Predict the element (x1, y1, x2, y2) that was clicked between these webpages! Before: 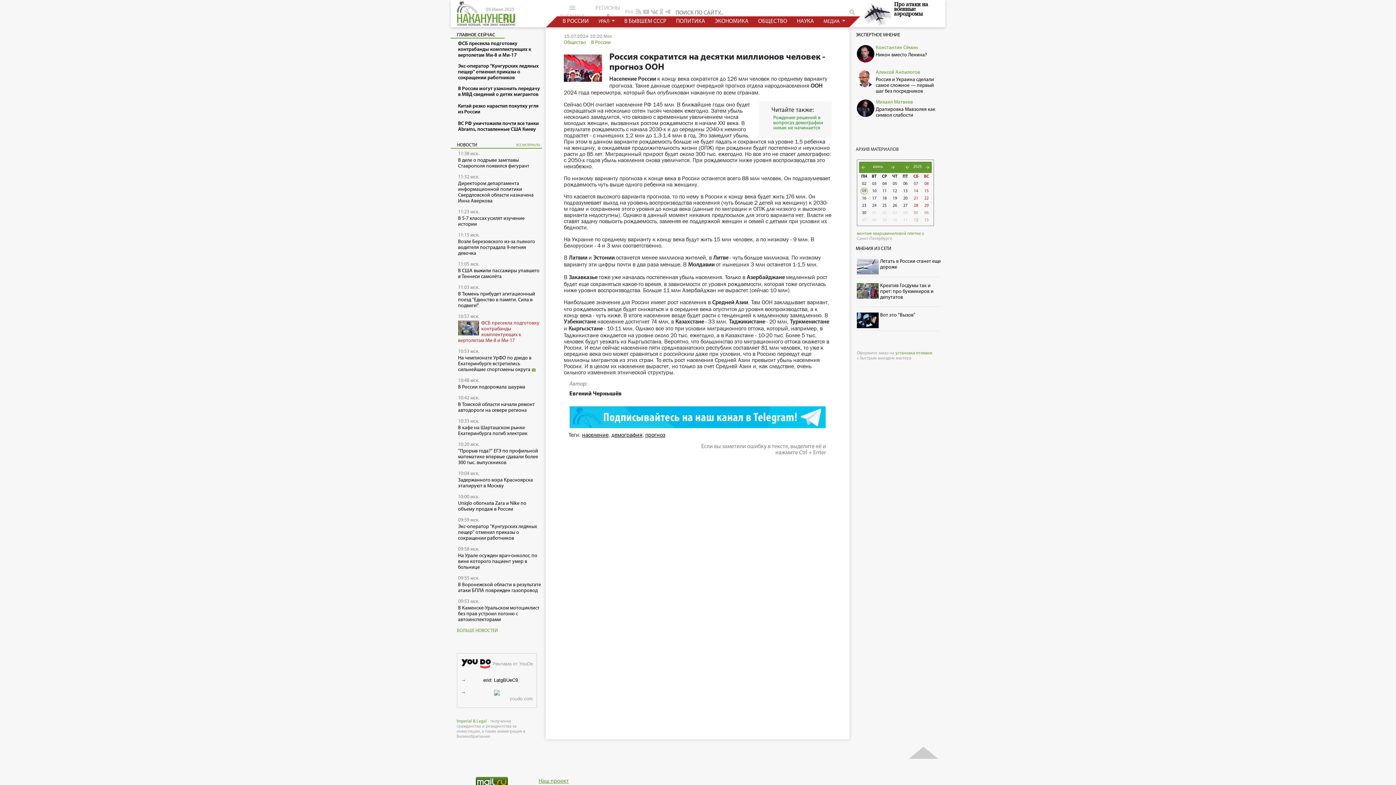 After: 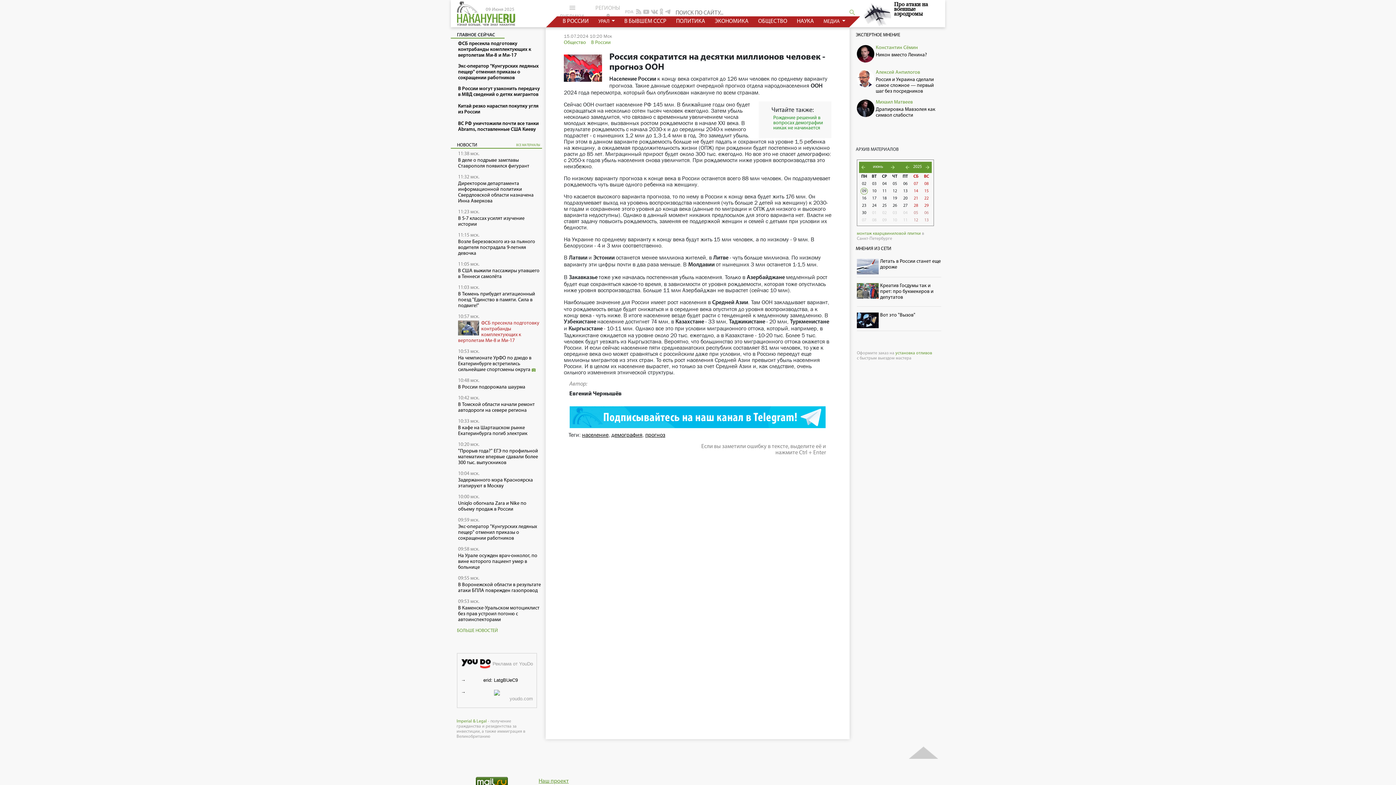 Action: label: arrow_forward bbox: (925, 163, 930, 171)